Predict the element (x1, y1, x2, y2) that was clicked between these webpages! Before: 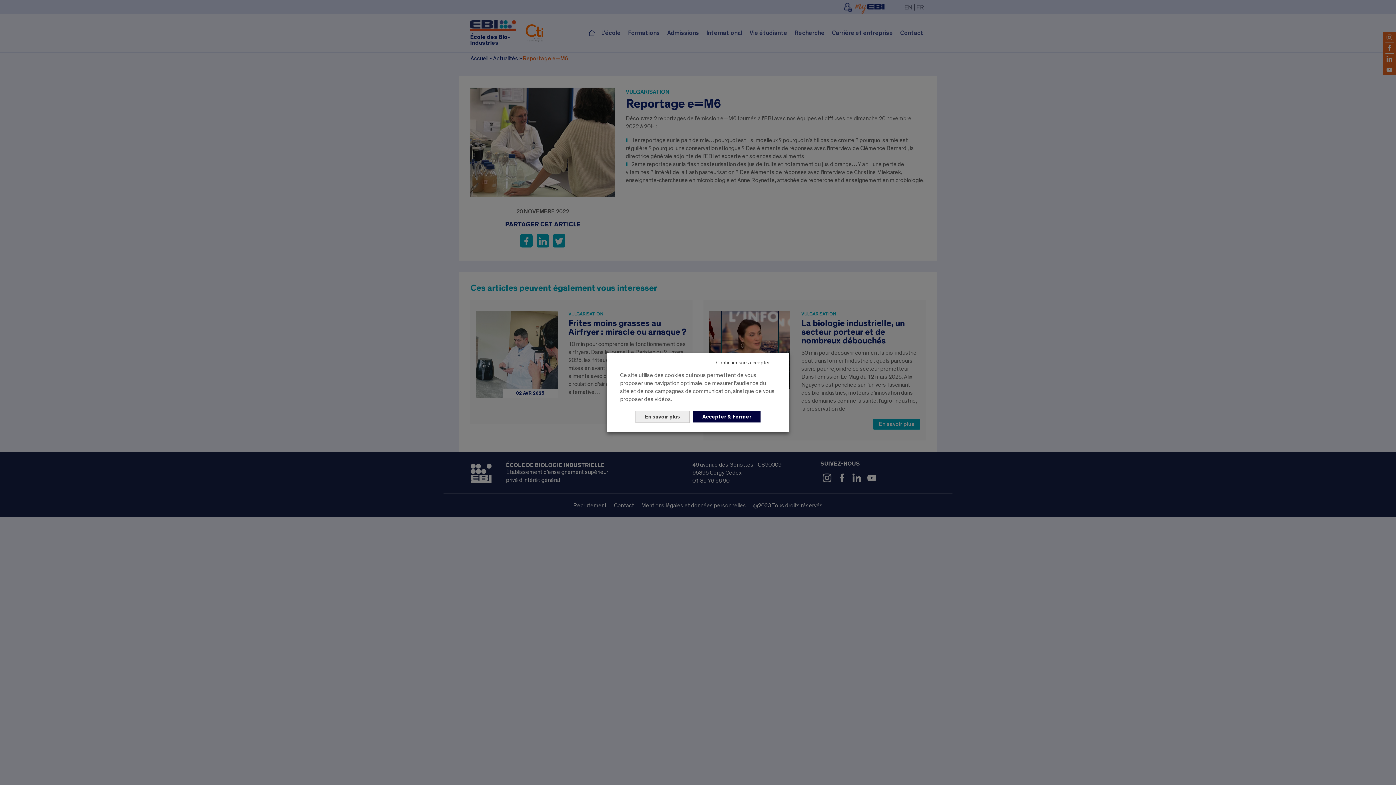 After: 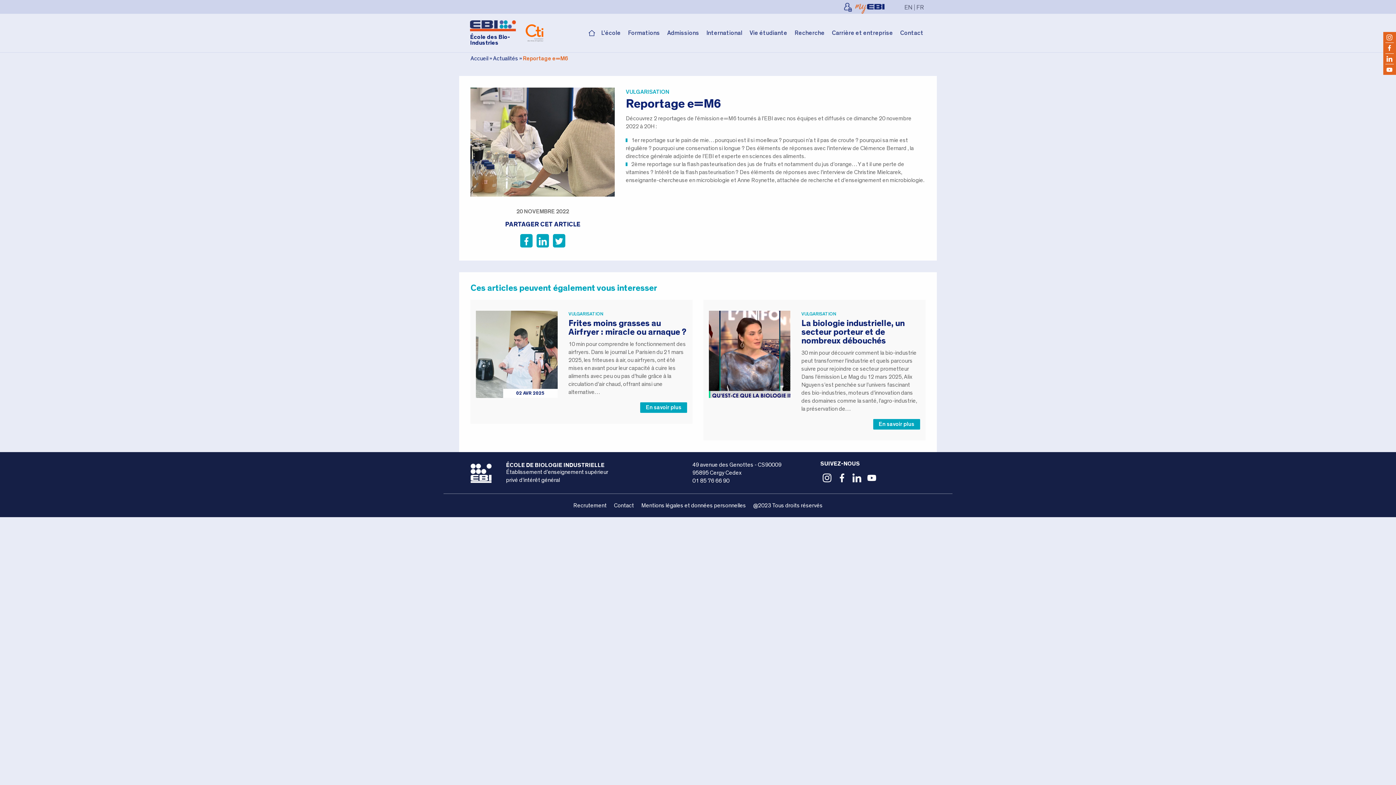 Action: bbox: (710, 356, 776, 369) label: Continuer sans accepter